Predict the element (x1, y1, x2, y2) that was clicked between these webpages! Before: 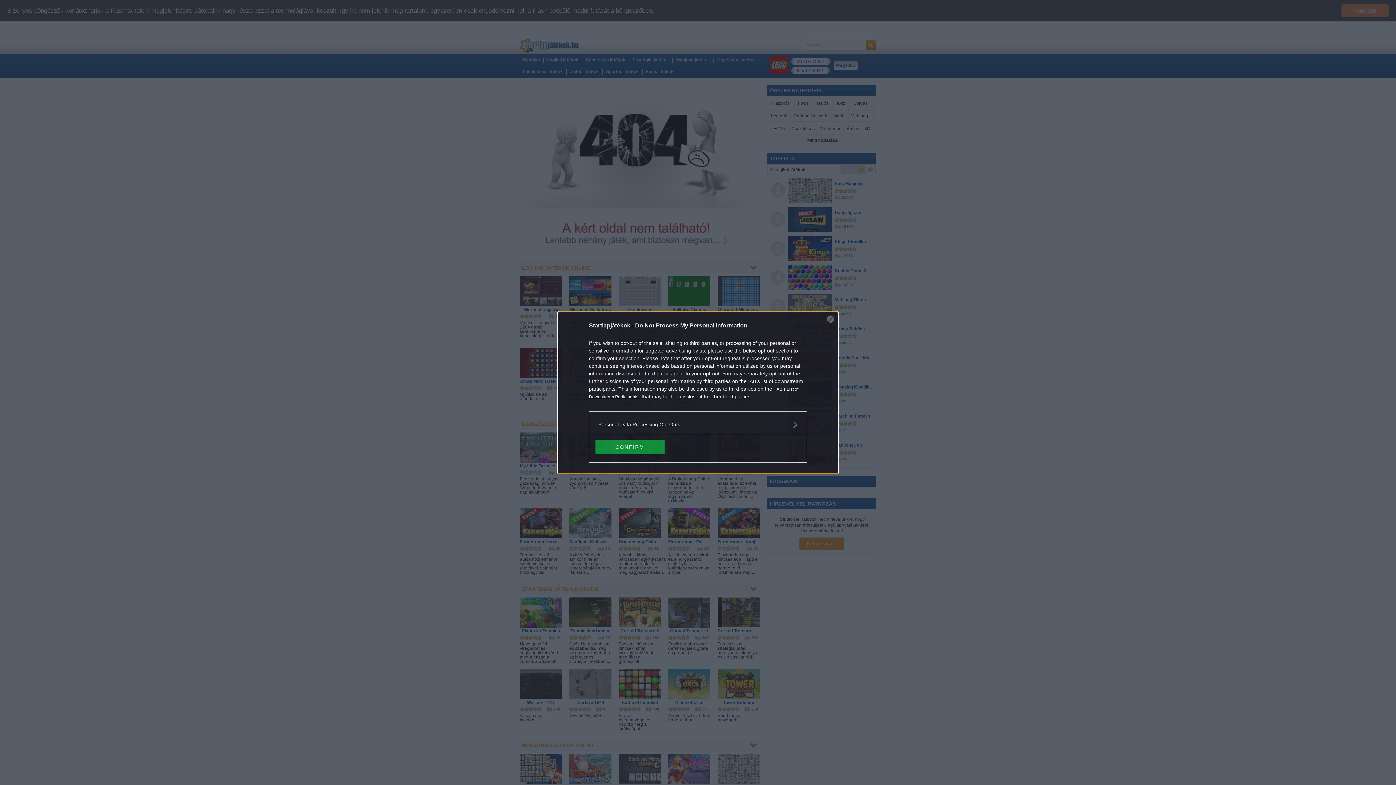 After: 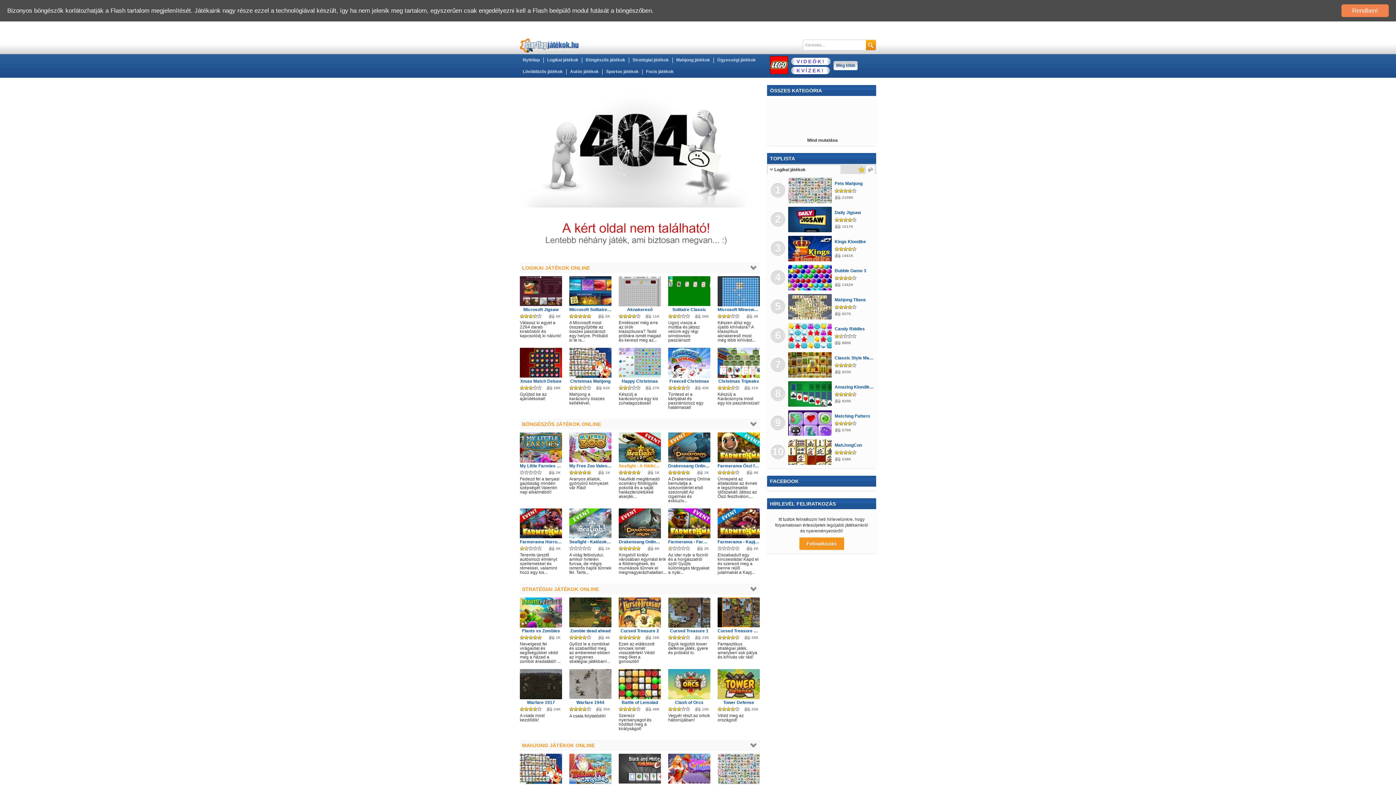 Action: label: CONFIRM bbox: (595, 439, 664, 454)